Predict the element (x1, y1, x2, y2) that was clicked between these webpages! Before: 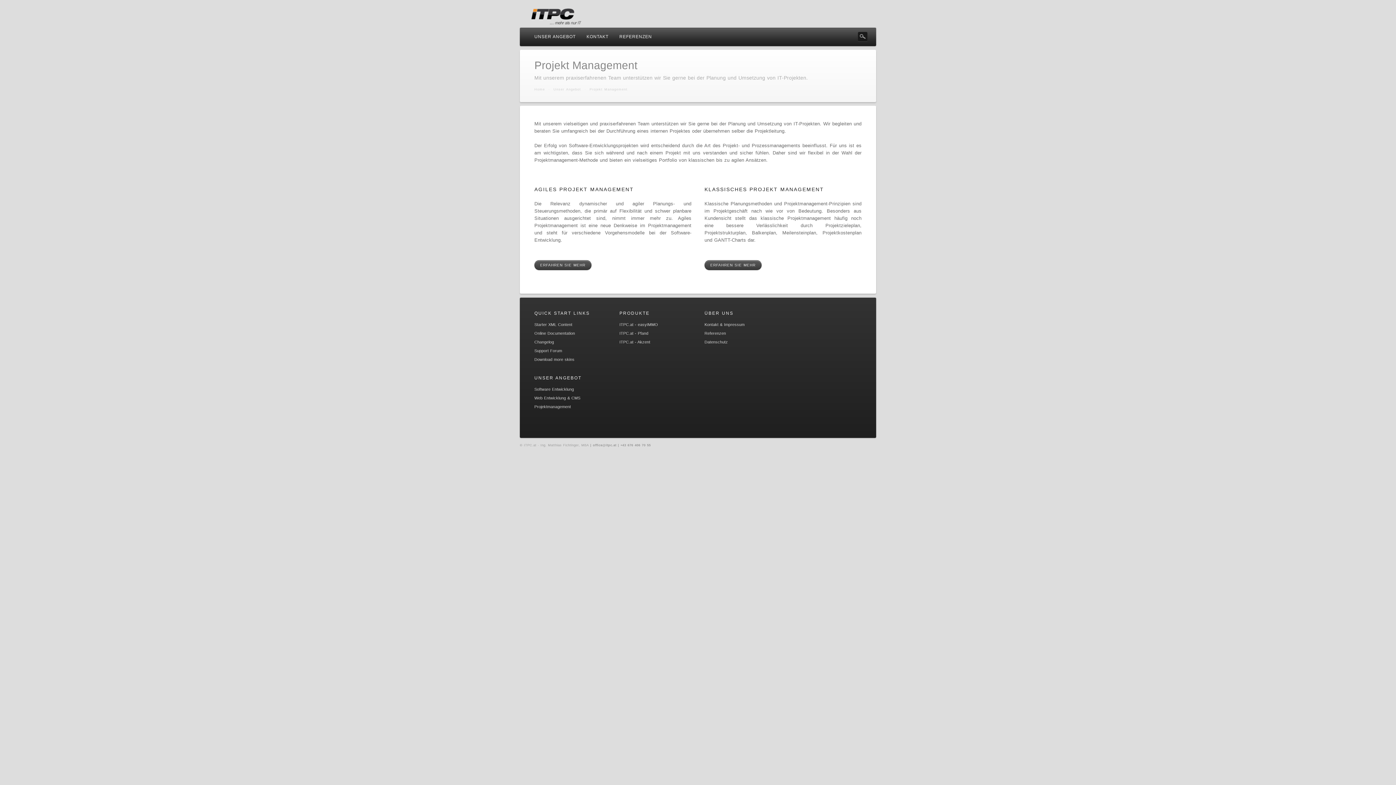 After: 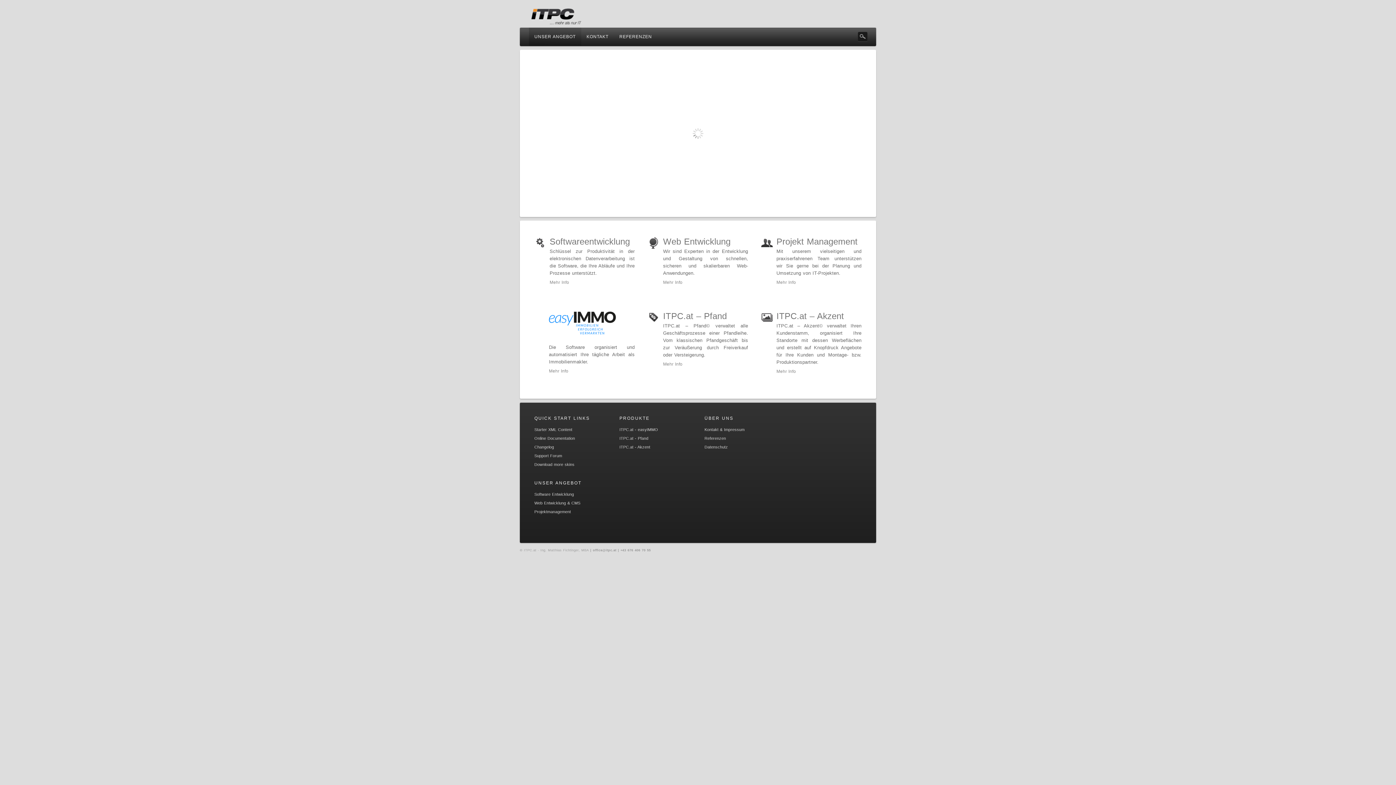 Action: bbox: (520, 8, 592, 22)